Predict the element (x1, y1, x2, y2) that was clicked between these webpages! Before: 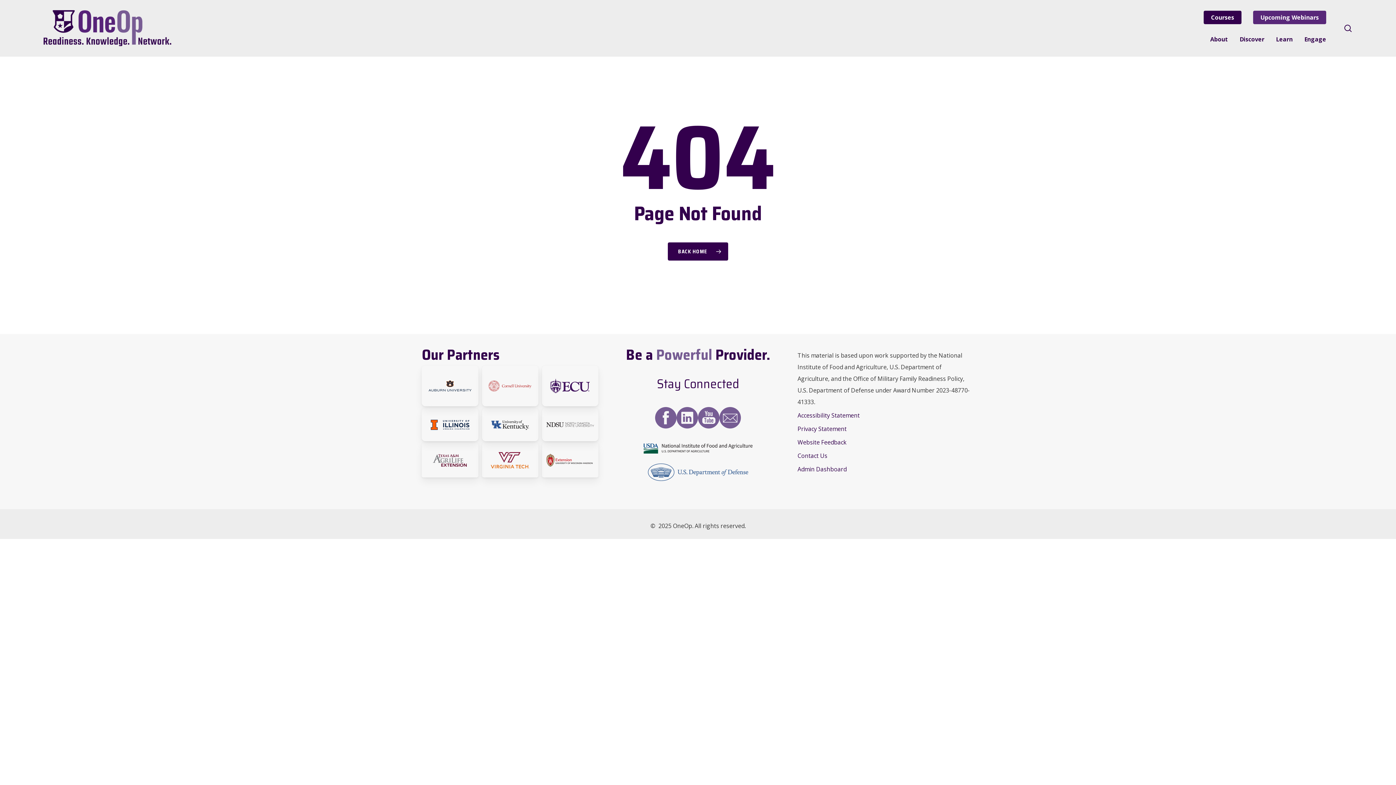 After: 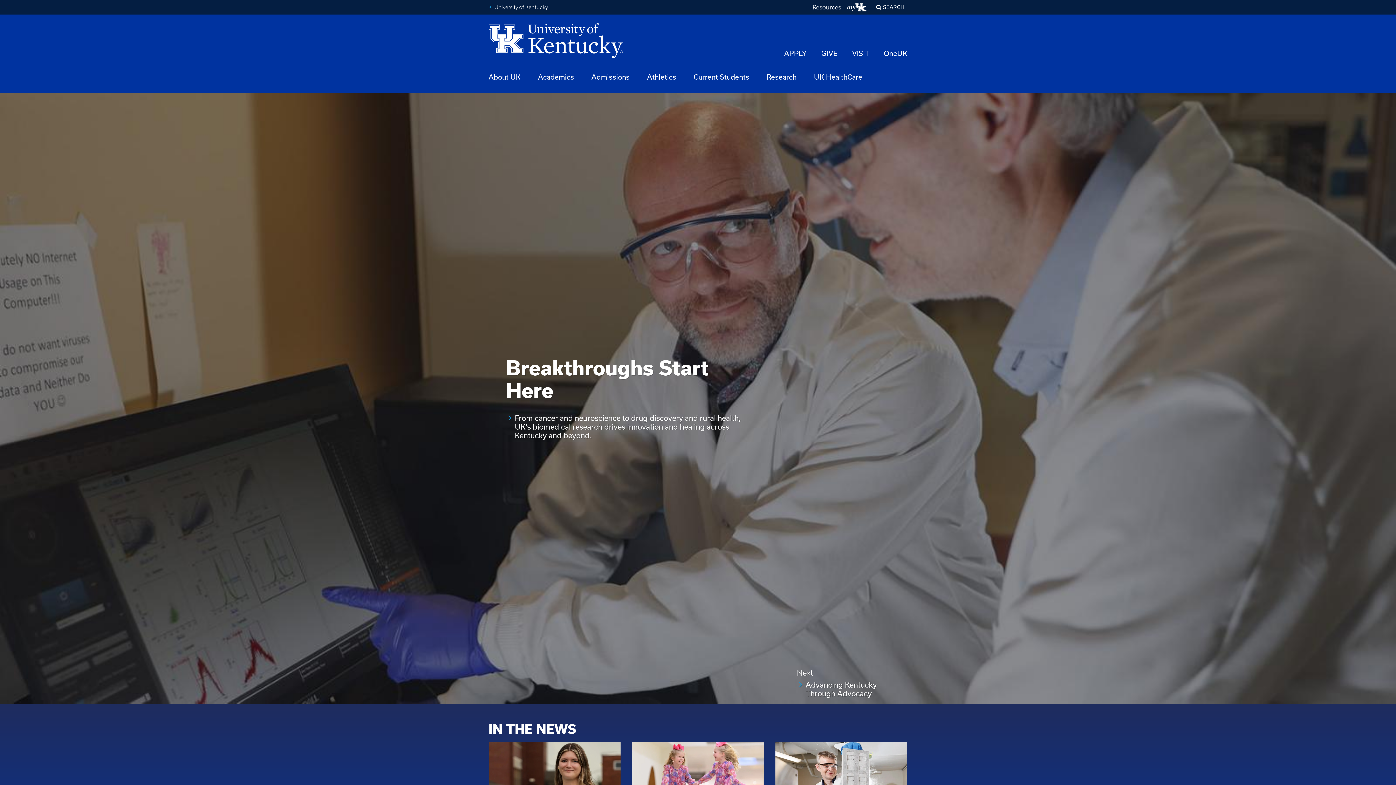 Action: bbox: (491, 417, 529, 432)